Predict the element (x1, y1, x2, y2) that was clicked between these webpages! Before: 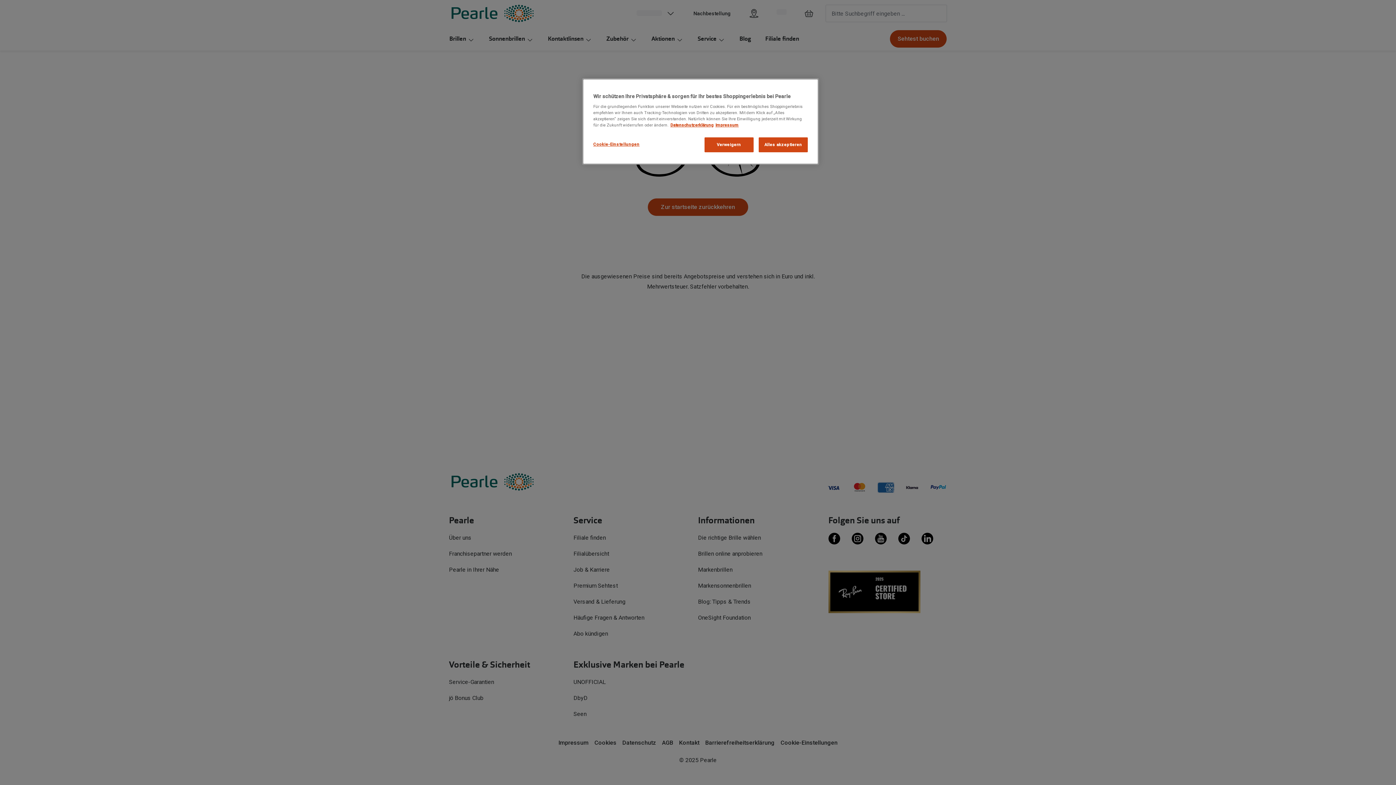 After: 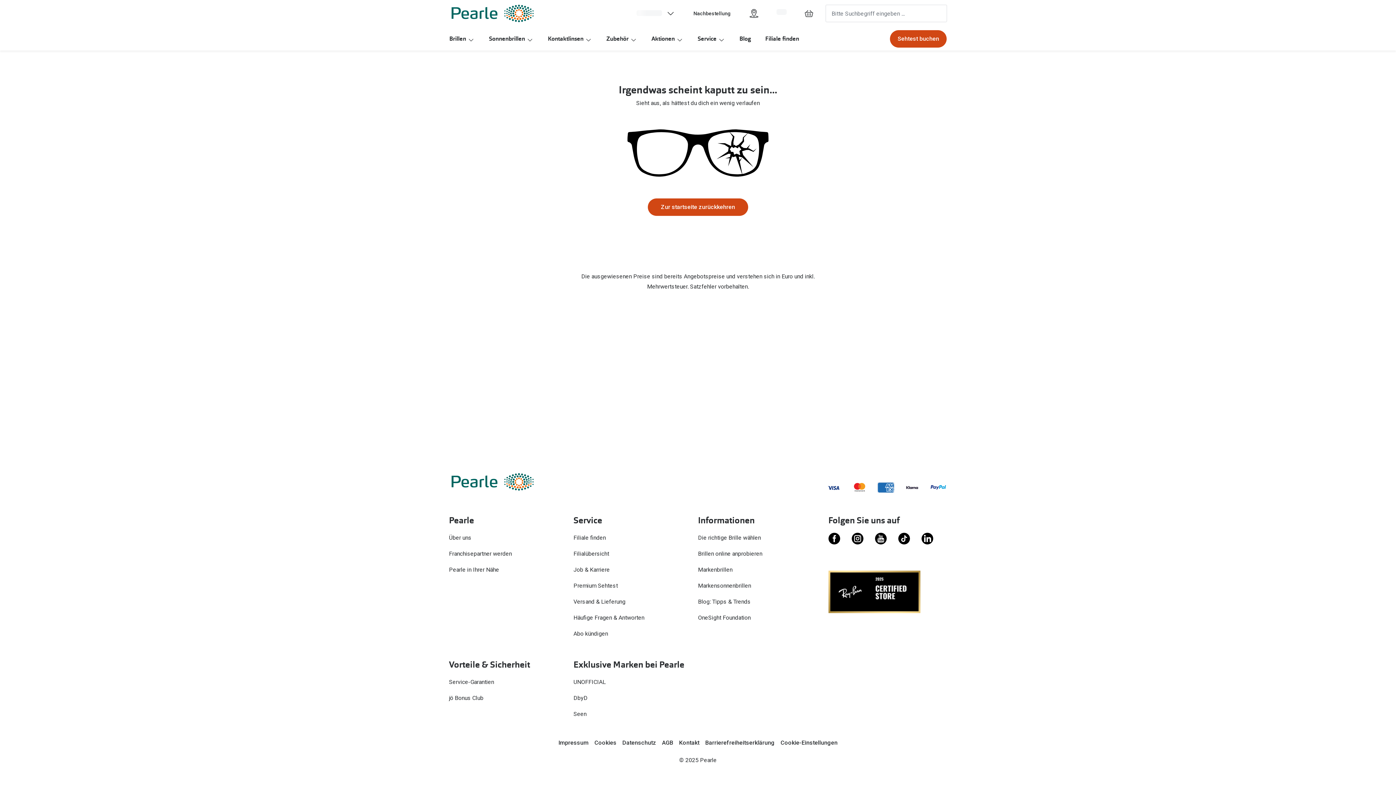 Action: bbox: (704, 137, 753, 152) label: Verweigern